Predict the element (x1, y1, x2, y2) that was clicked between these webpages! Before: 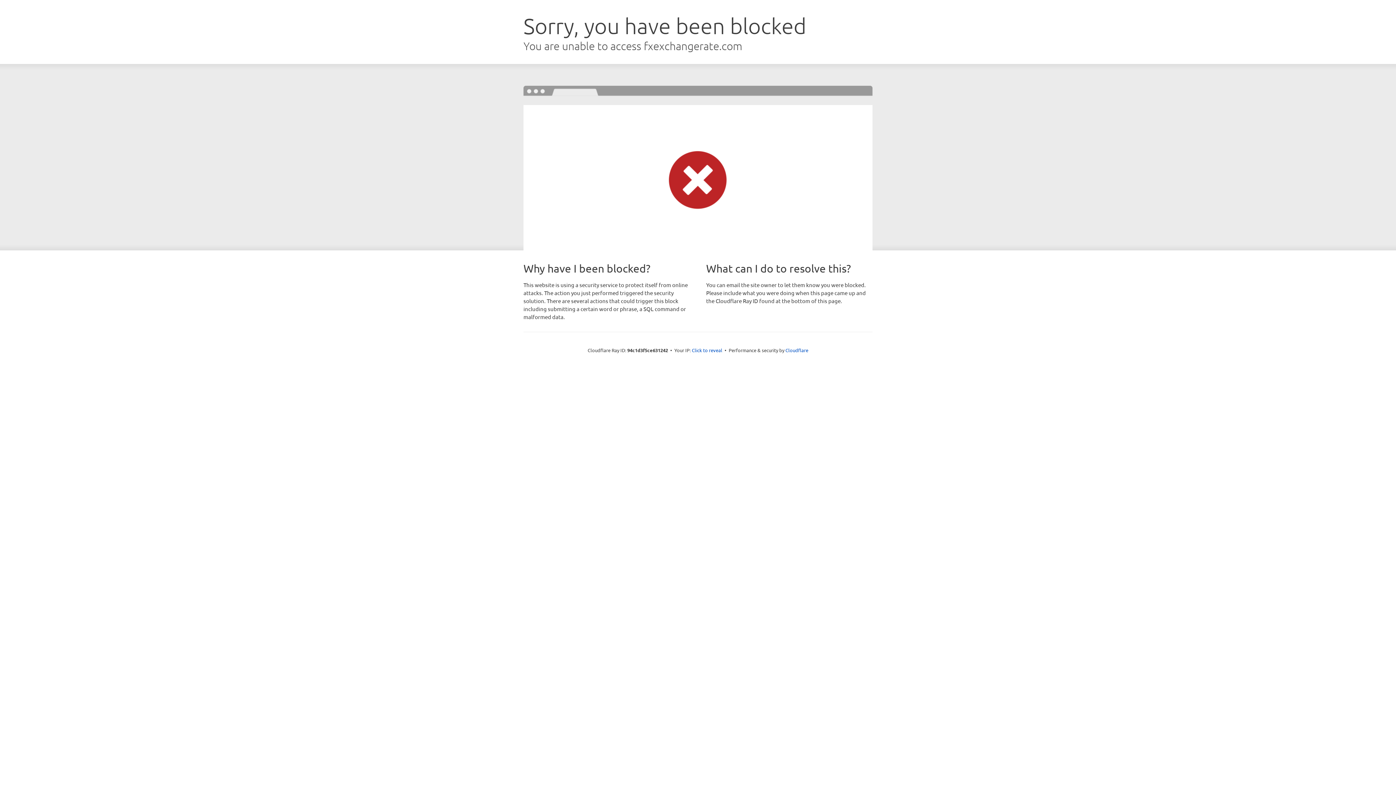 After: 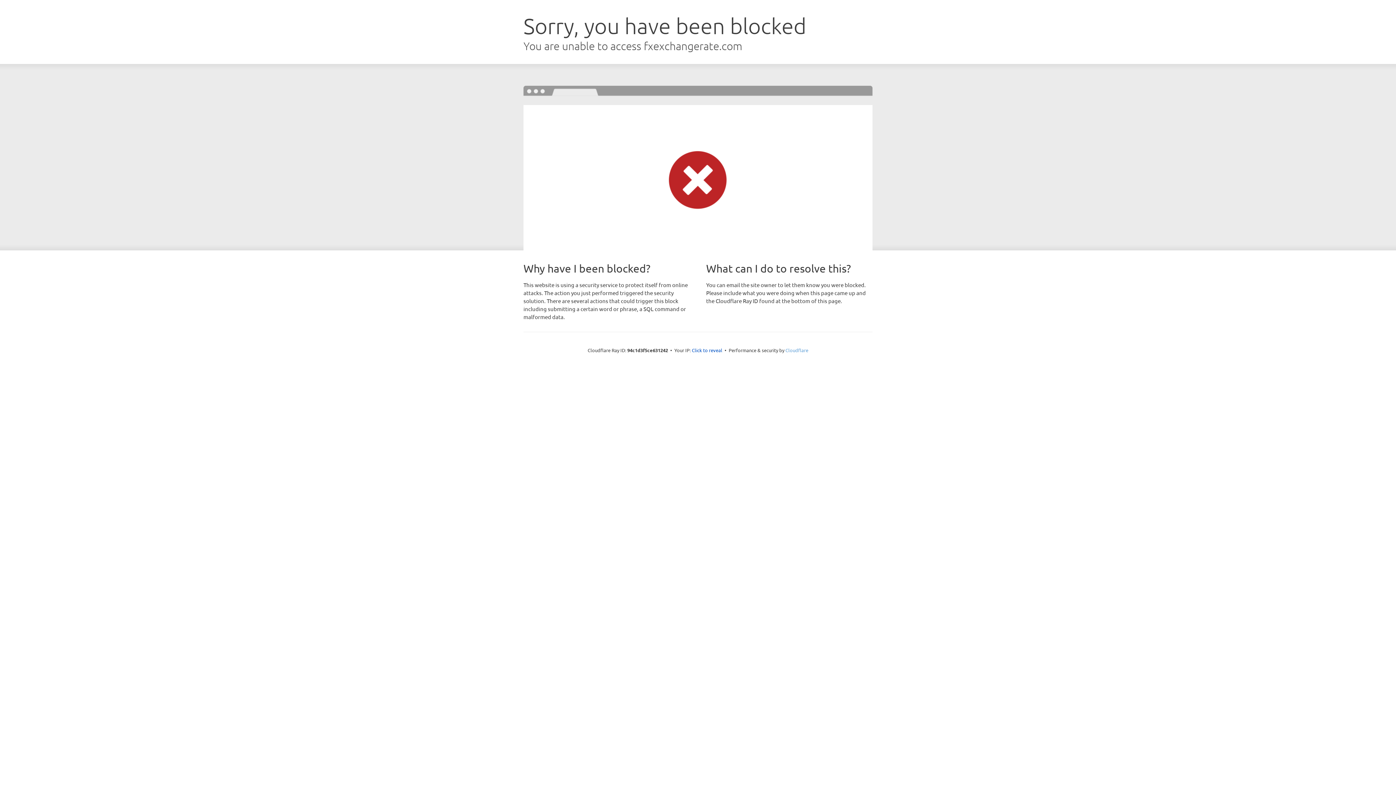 Action: label: Cloudflare bbox: (785, 347, 808, 353)